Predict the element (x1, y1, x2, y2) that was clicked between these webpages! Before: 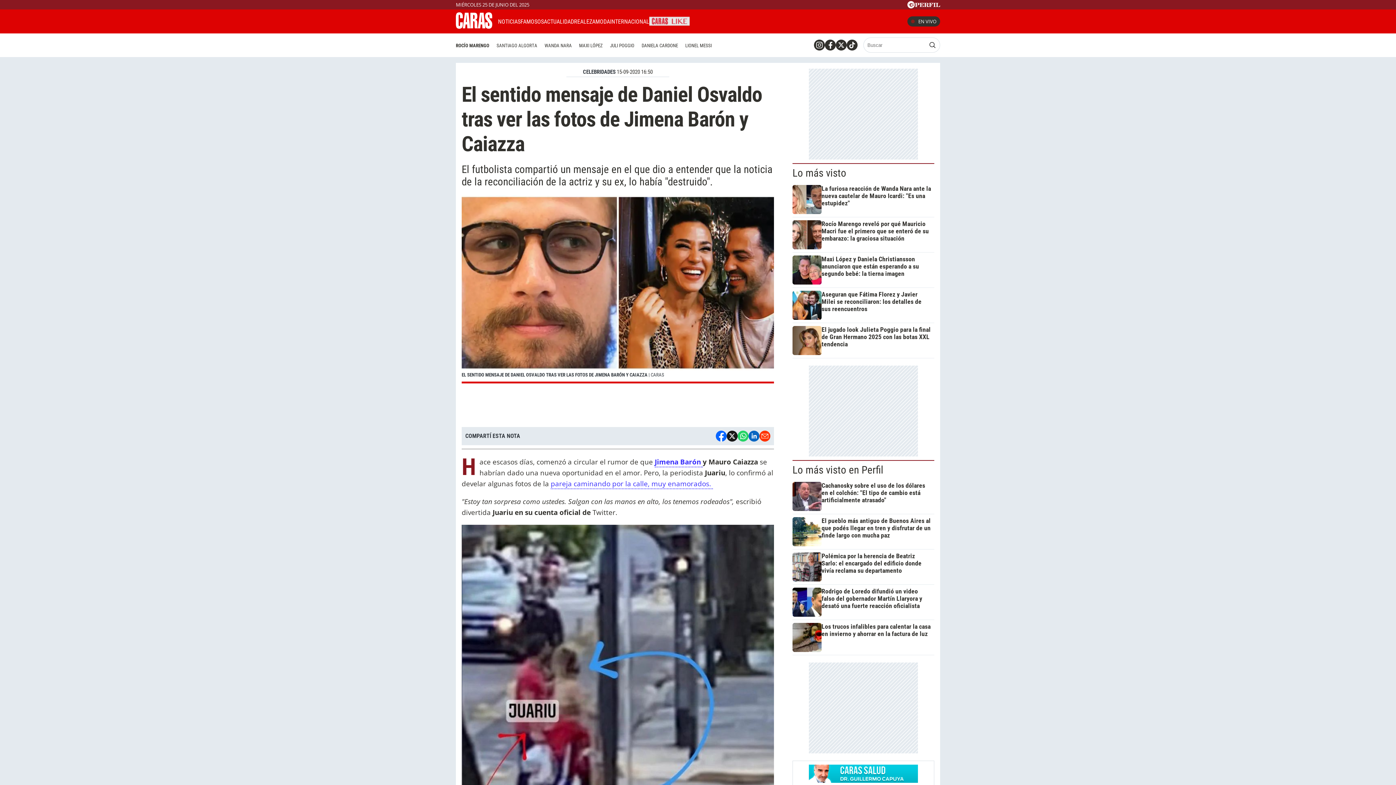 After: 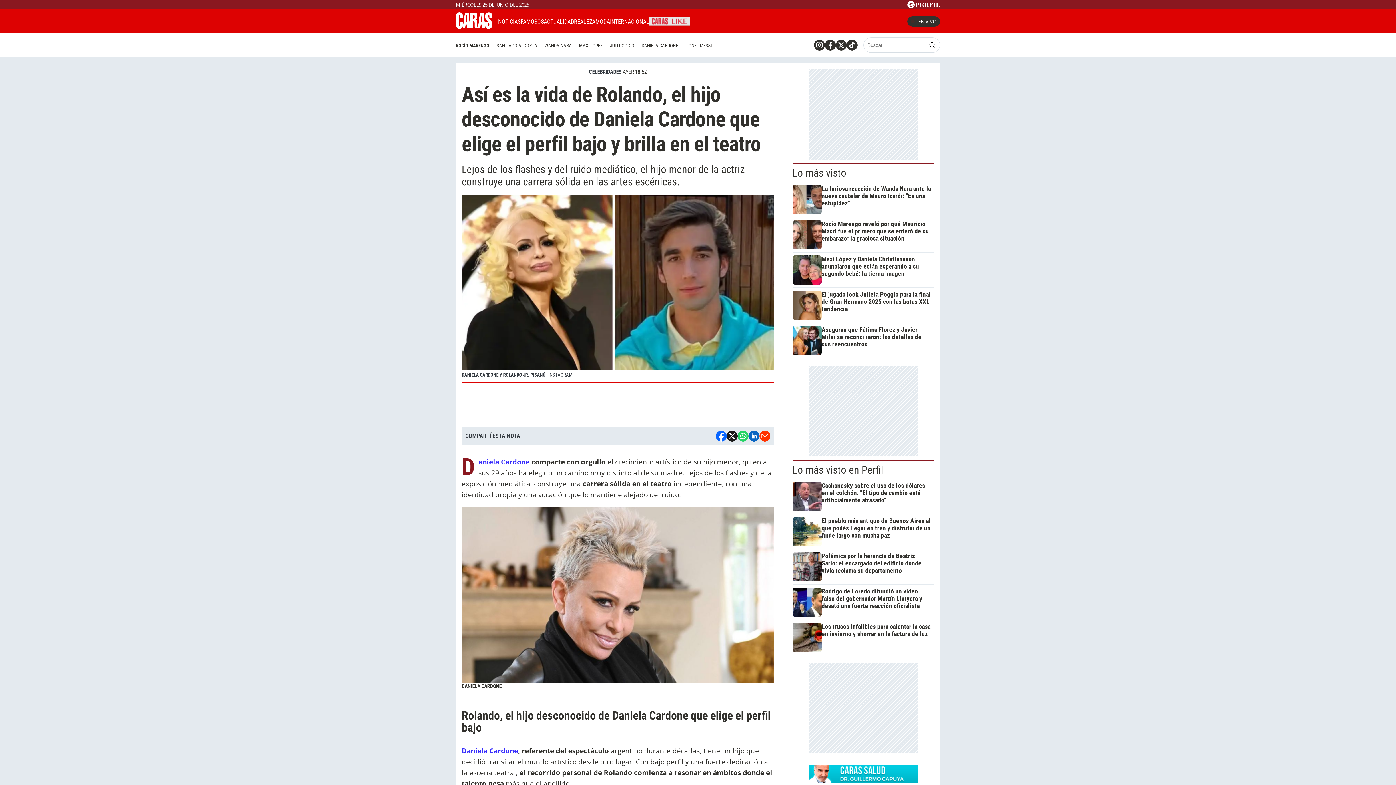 Action: label: DANIELA CARDONE bbox: (638, 40, 681, 50)